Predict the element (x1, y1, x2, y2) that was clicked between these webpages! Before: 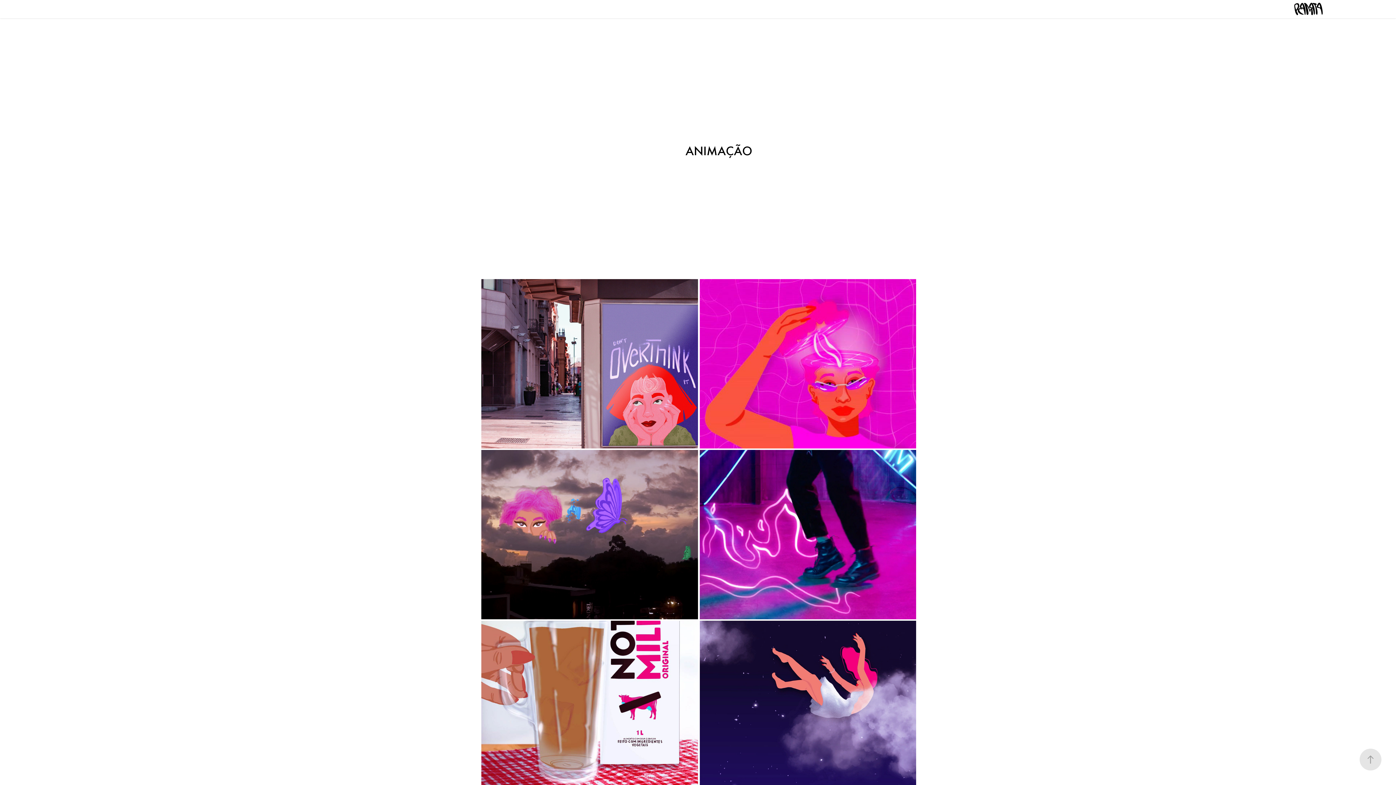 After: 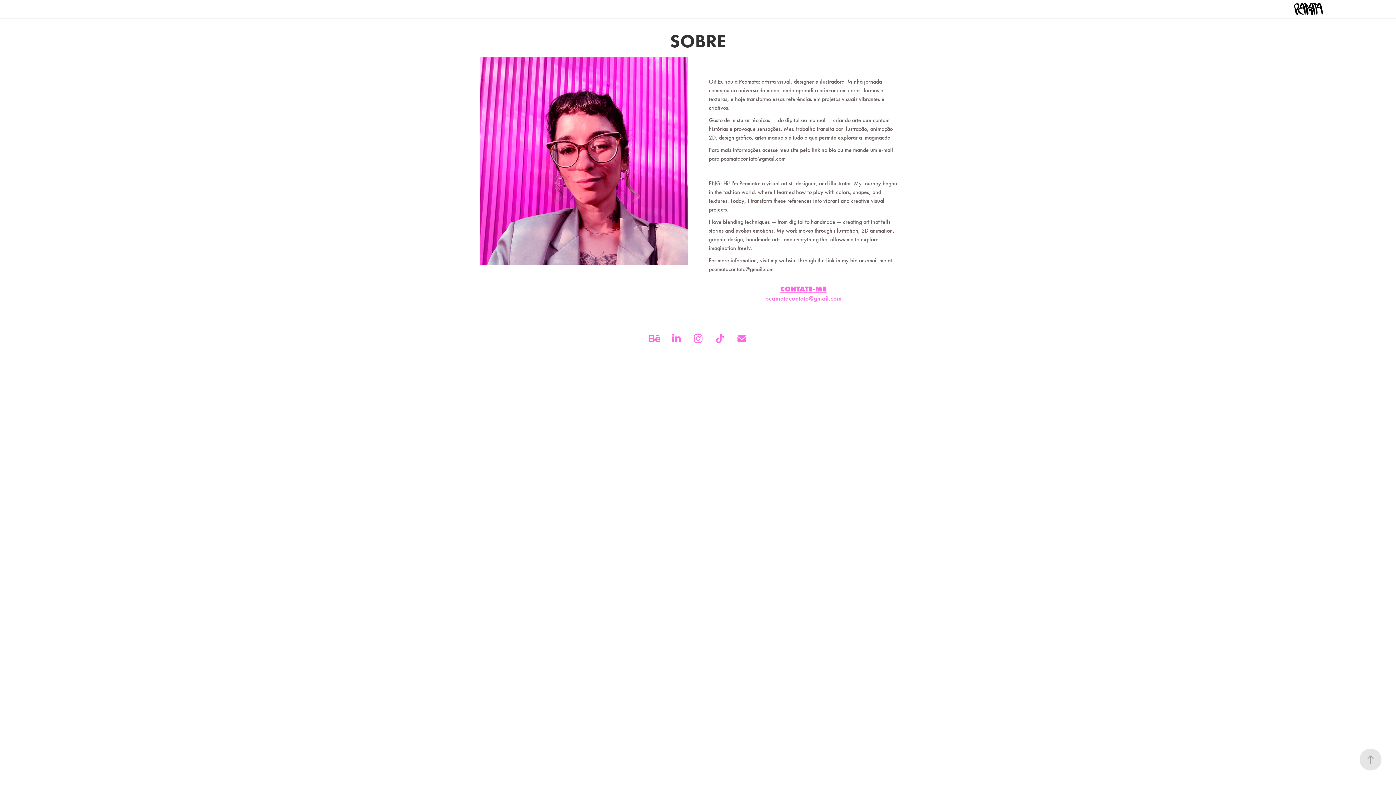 Action: label: SOBRE bbox: (215, 5, 232, 12)